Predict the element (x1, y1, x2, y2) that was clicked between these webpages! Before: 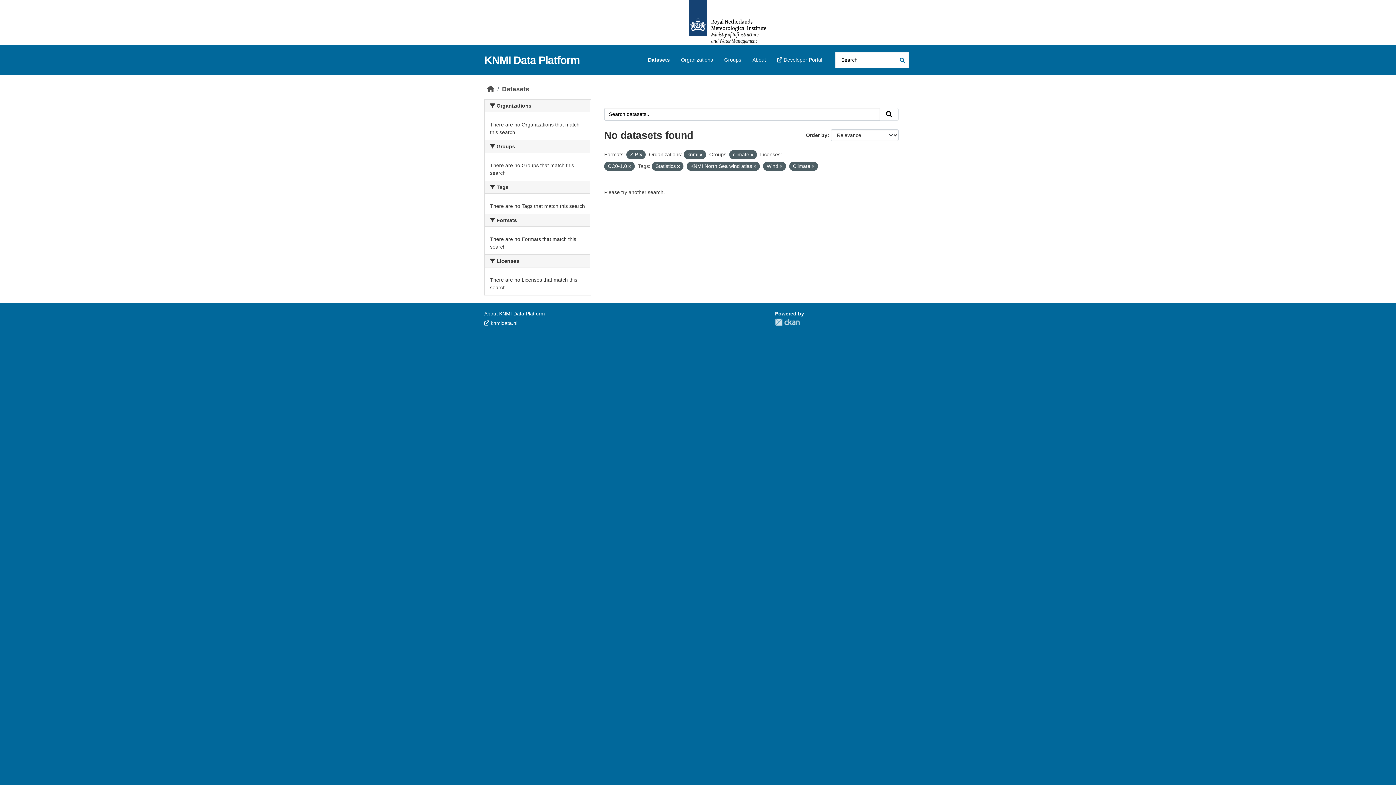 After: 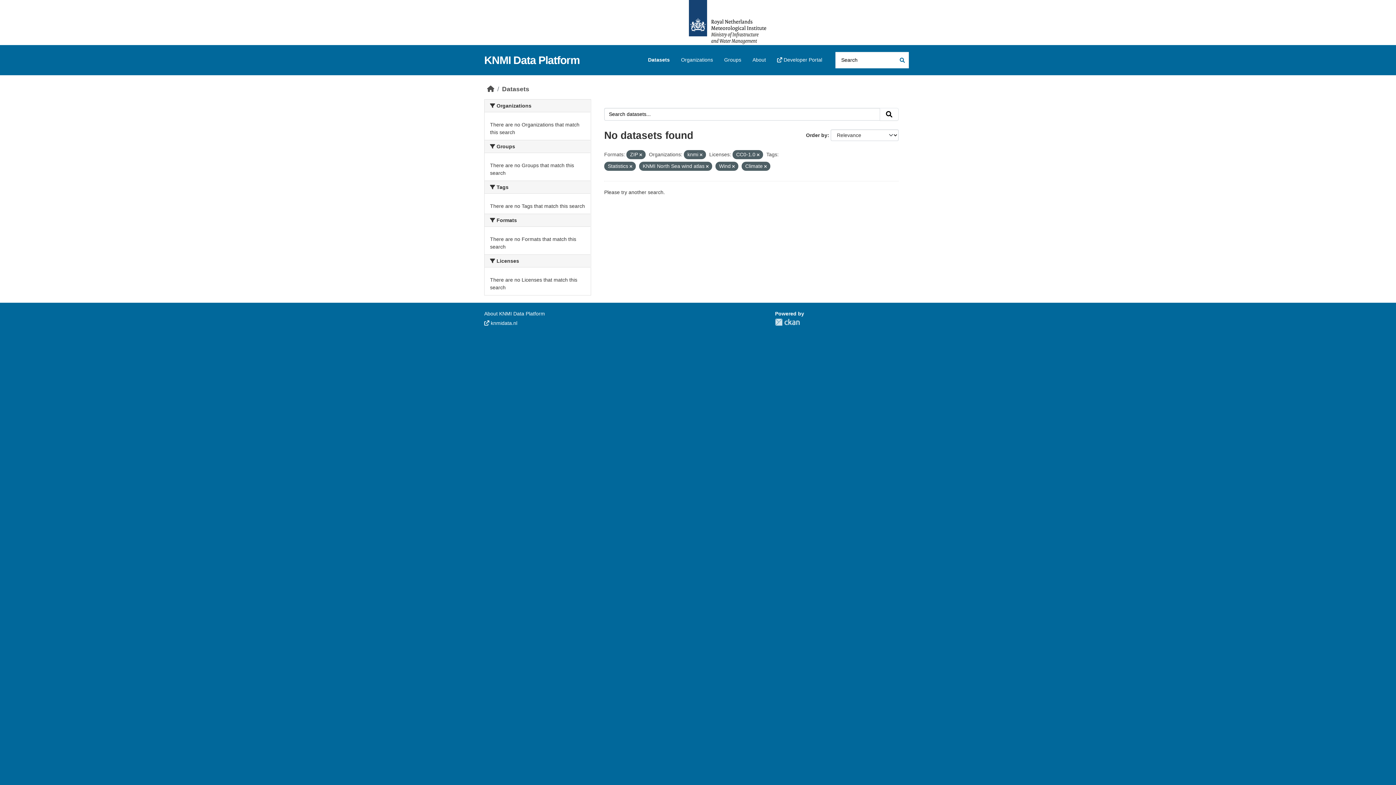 Action: bbox: (750, 152, 753, 157)